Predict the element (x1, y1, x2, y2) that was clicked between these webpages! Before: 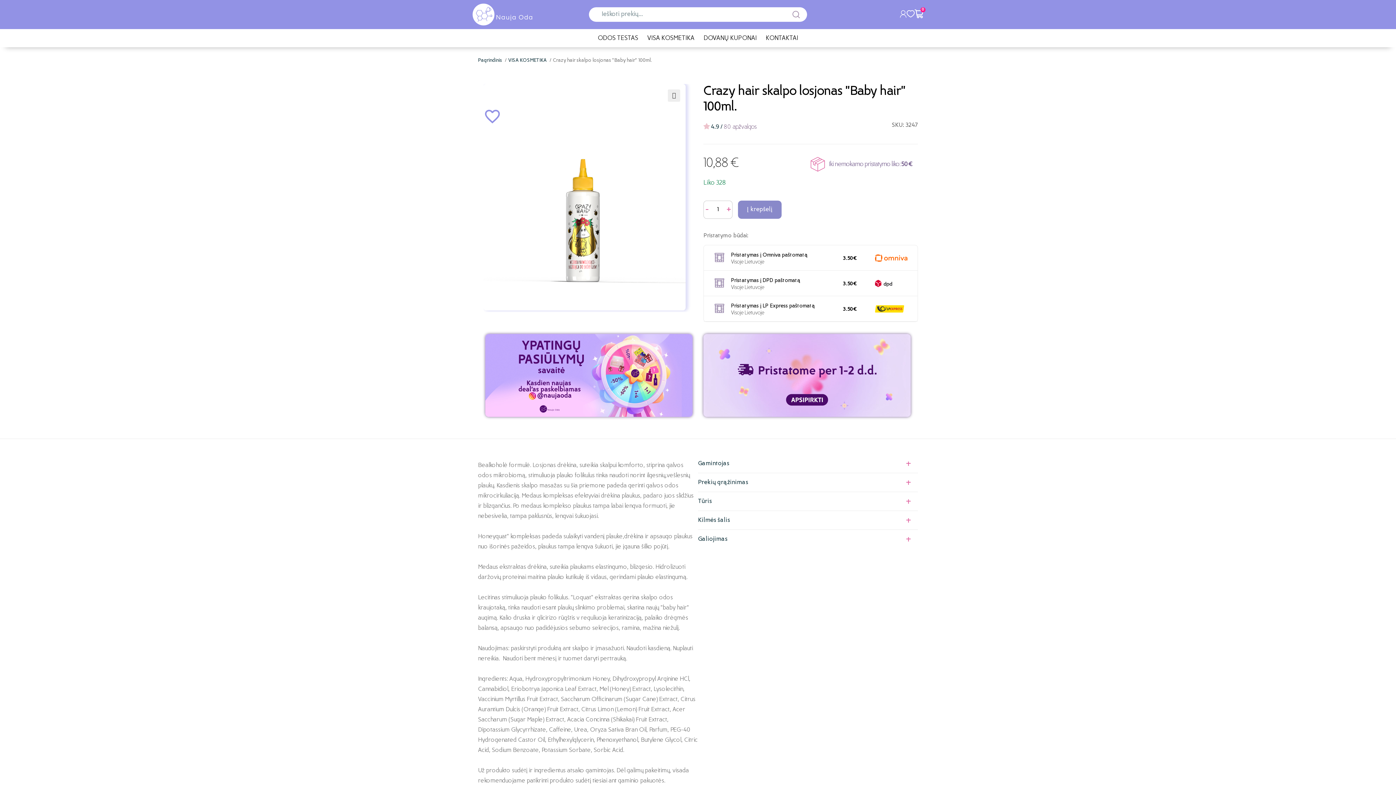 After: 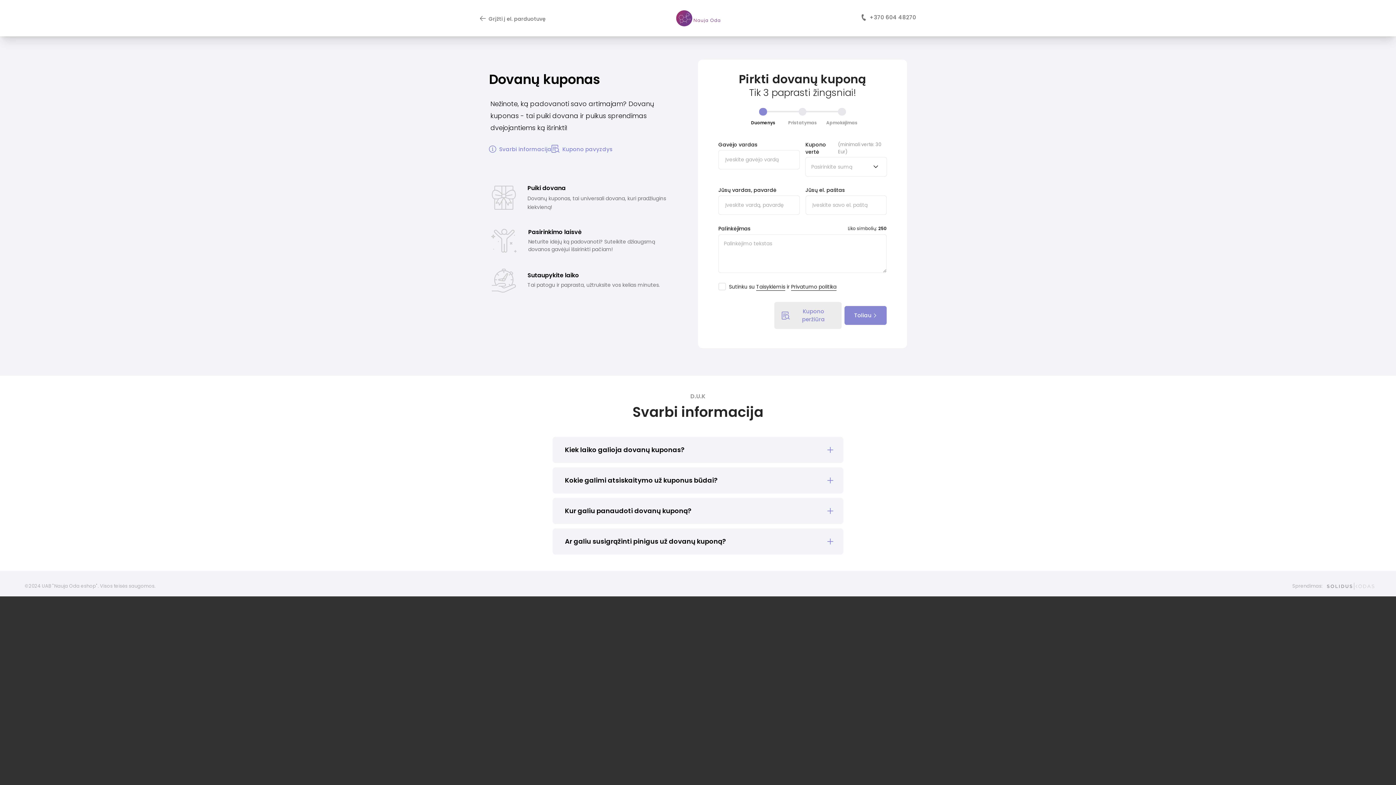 Action: label: DOVANŲ KUPONAI bbox: (703, 34, 756, 42)